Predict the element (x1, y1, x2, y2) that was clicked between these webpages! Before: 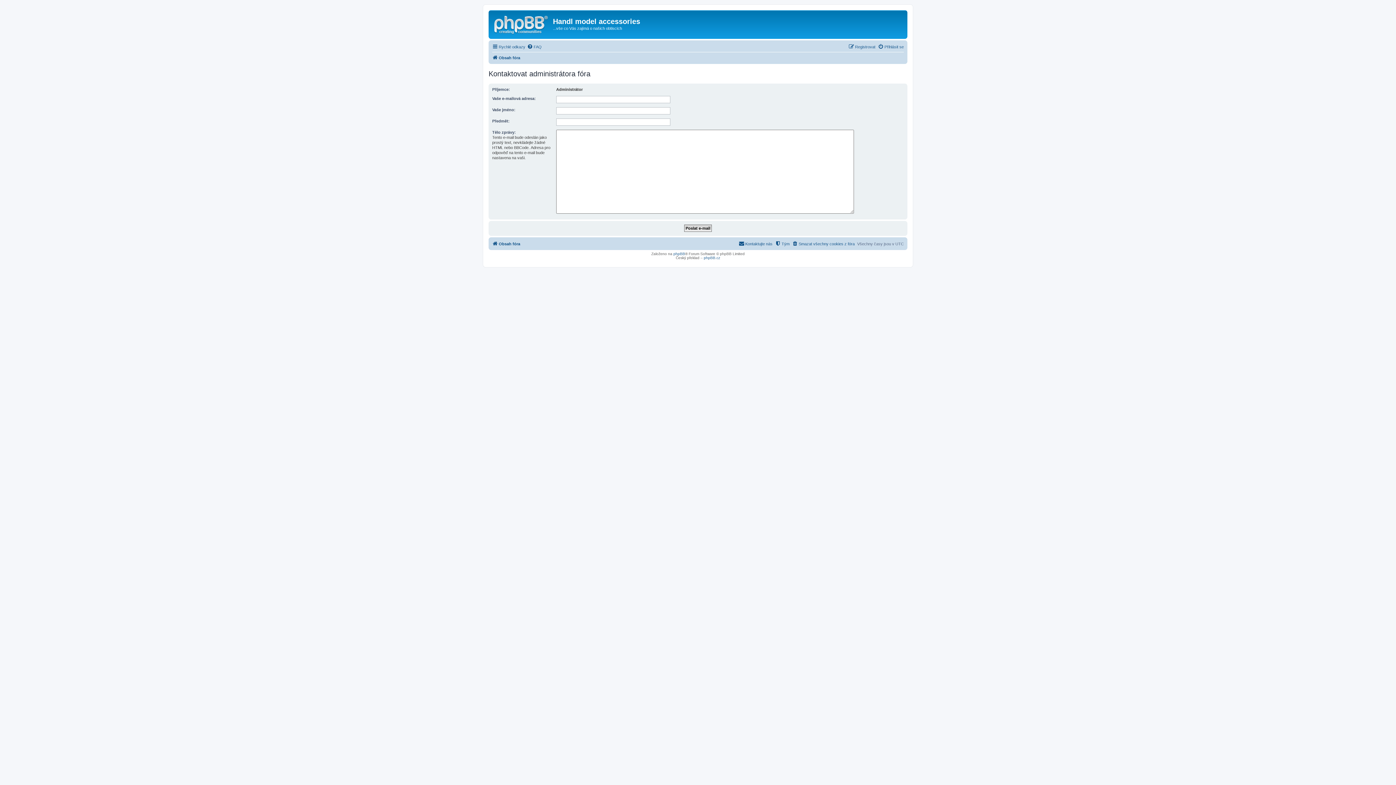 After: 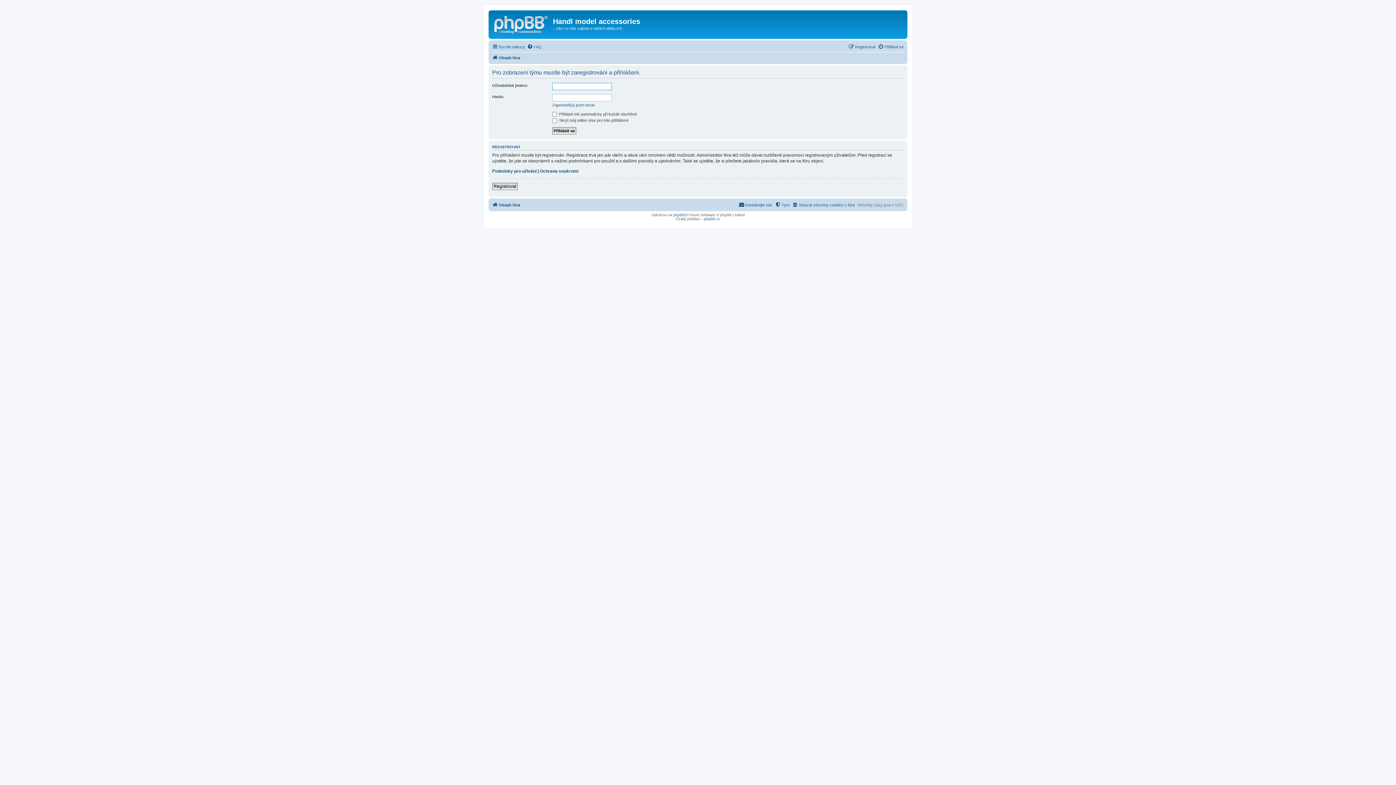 Action: label: Tým bbox: (775, 239, 789, 248)